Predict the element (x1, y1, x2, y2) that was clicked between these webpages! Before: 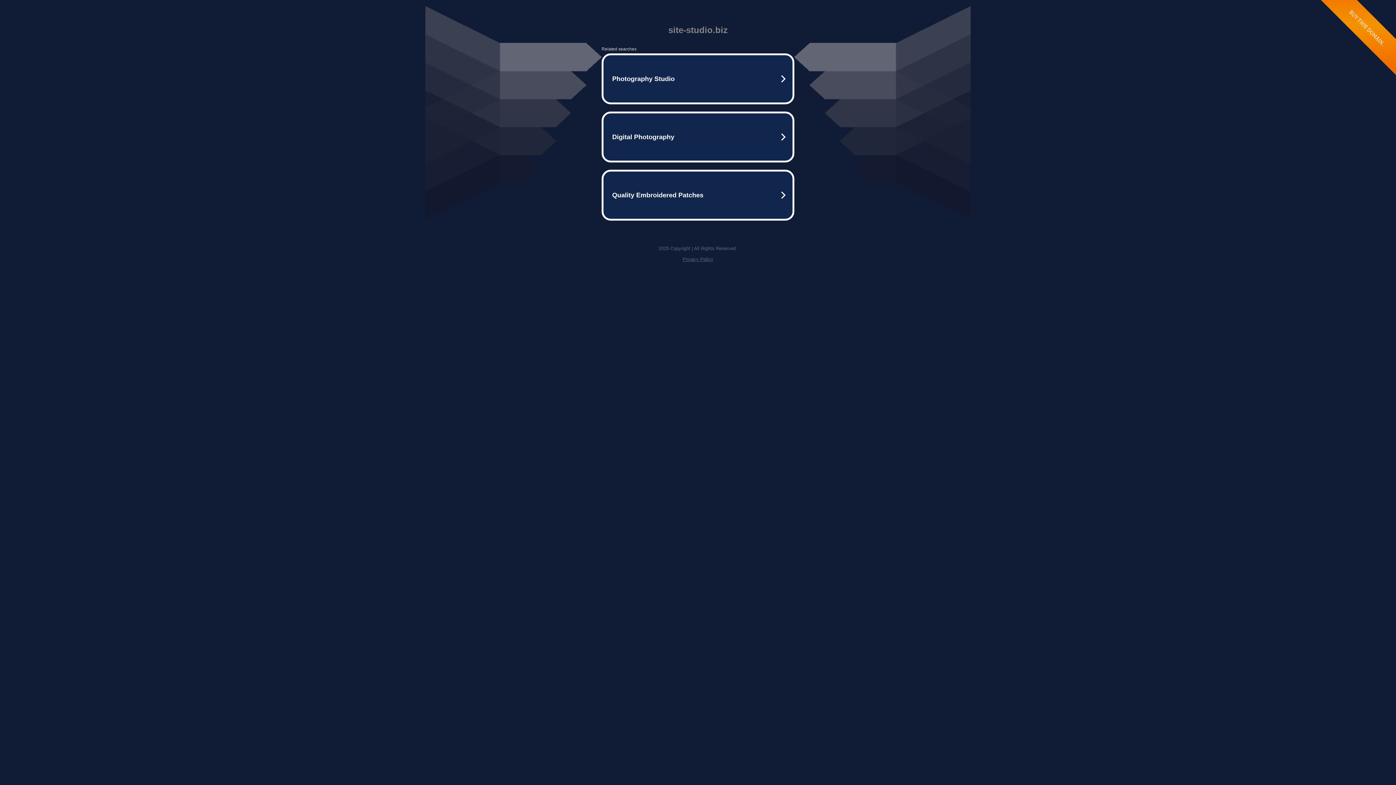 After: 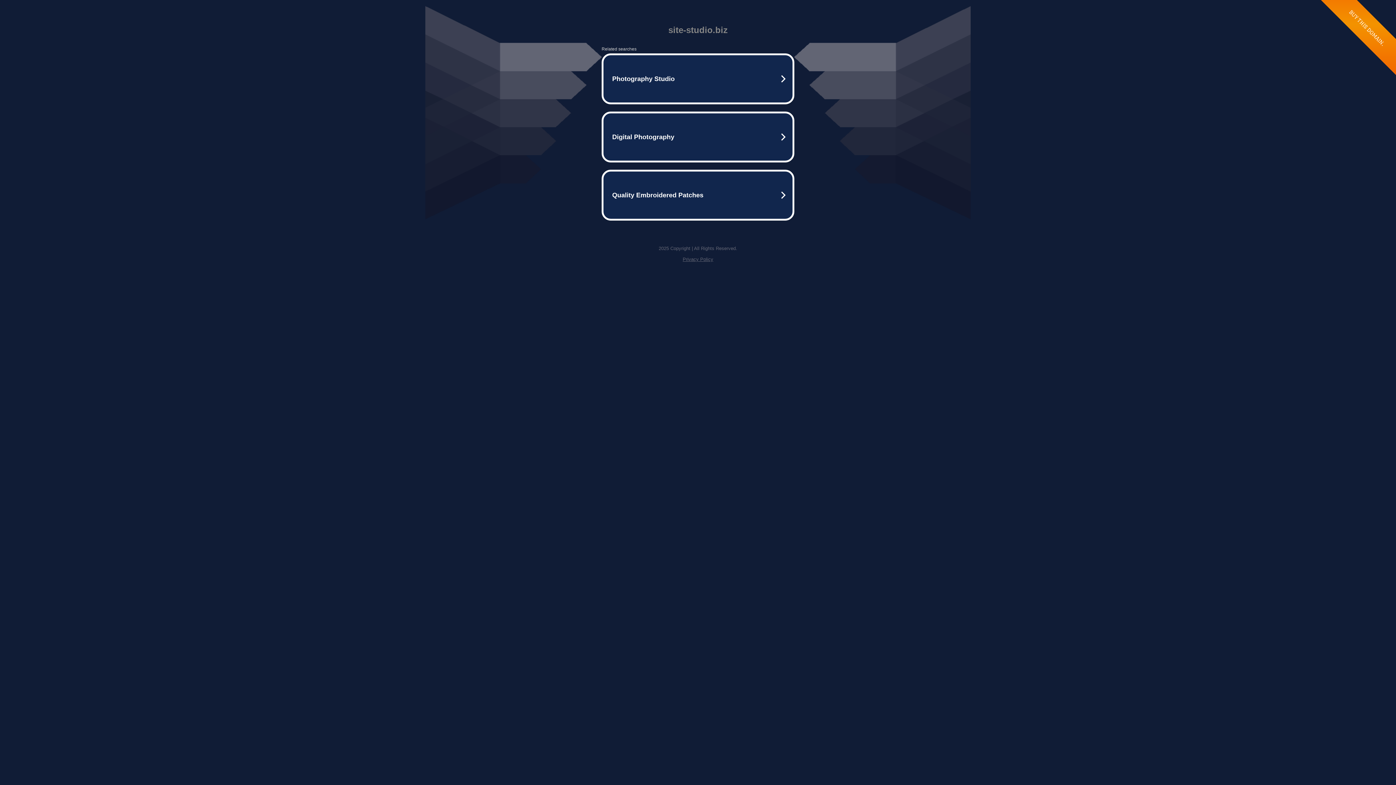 Action: label: Privacy Policy bbox: (682, 256, 713, 262)